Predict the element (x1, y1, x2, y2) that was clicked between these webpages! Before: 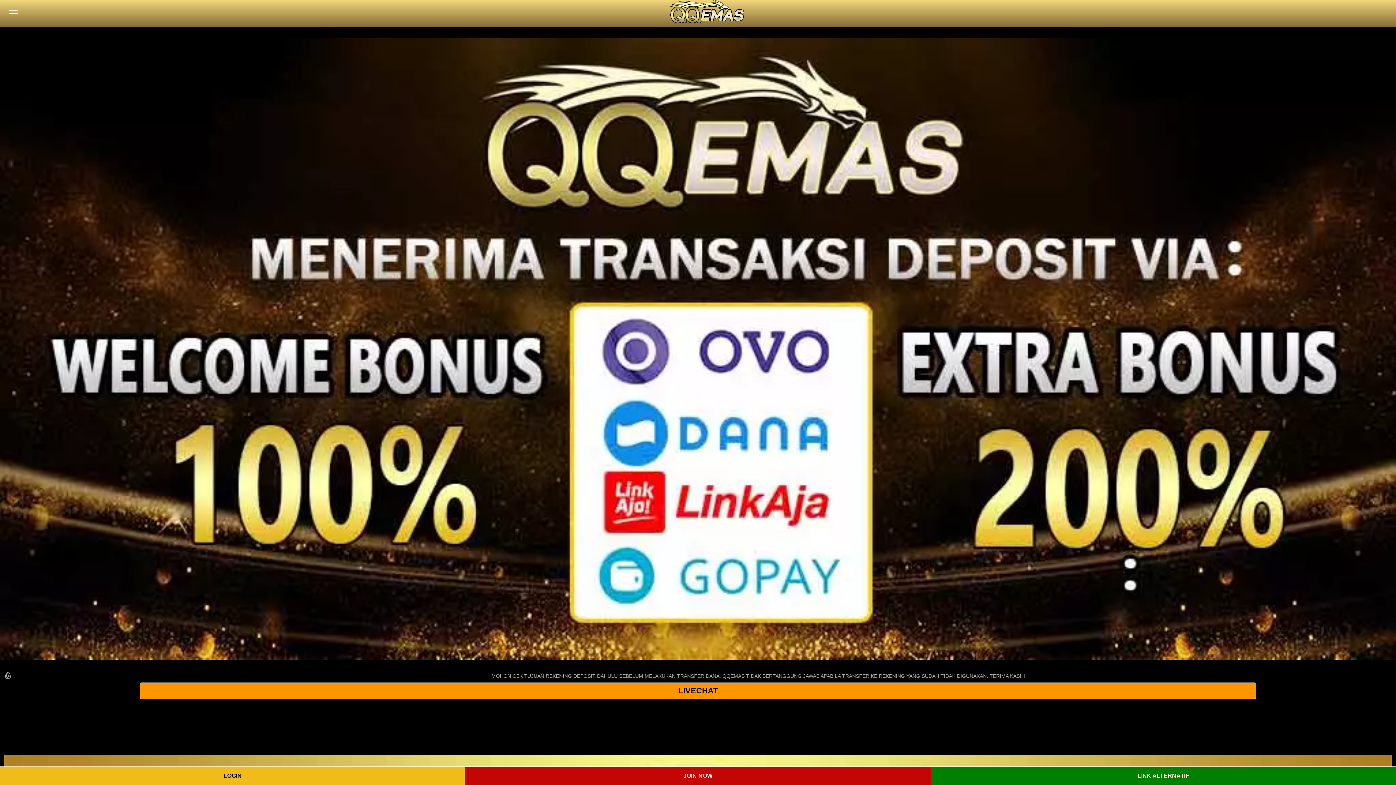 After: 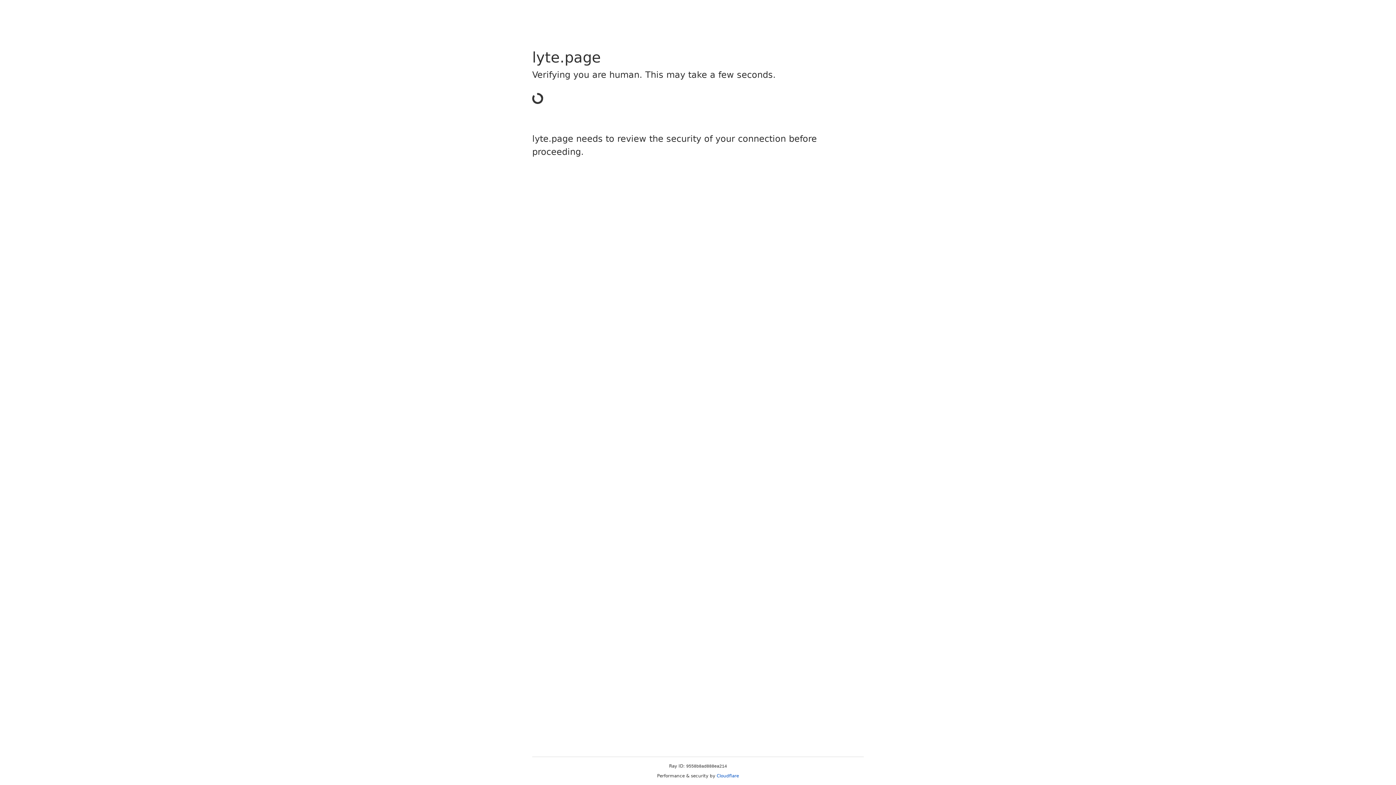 Action: bbox: (0, 767, 465, 785) label: LOGIN